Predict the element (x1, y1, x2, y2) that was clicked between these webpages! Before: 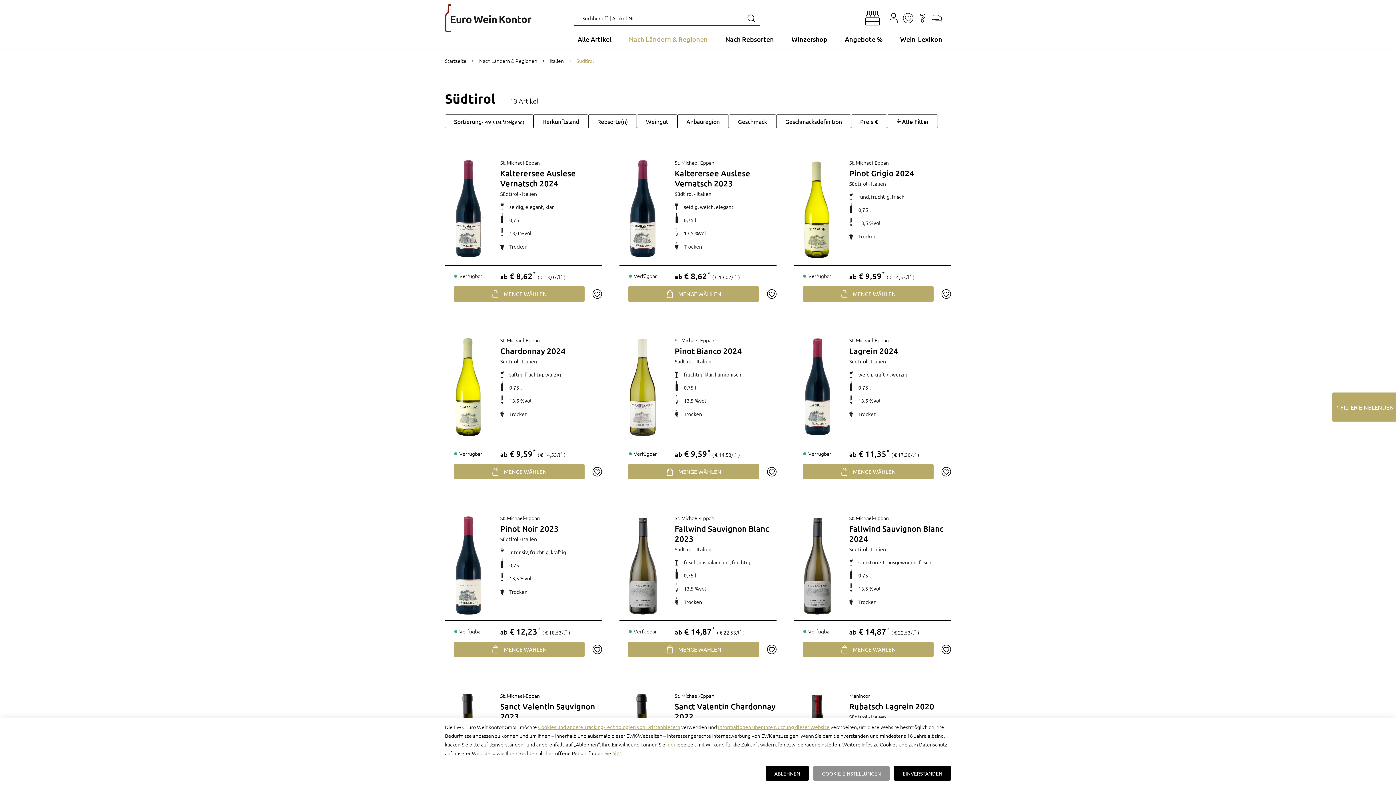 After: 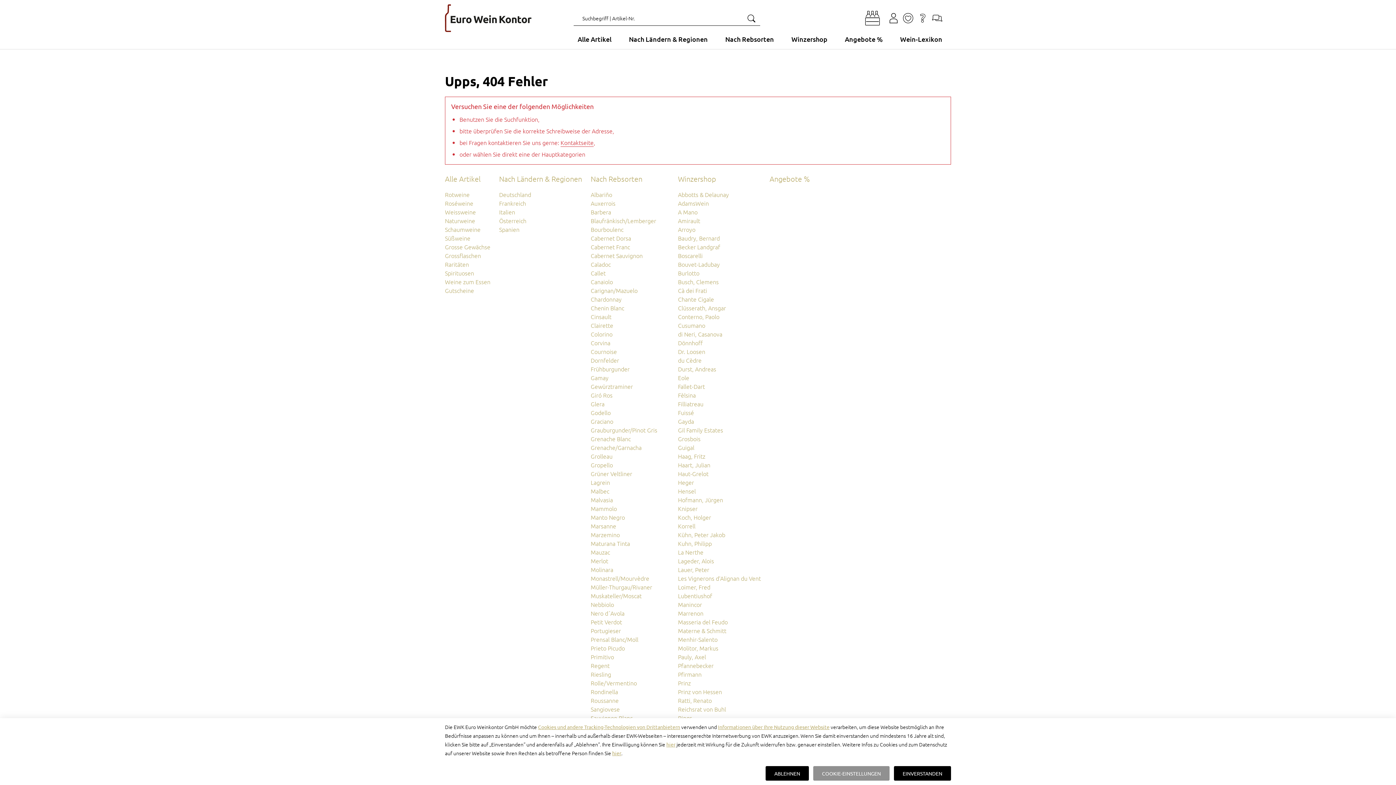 Action: bbox: (538, 724, 680, 730) label: Cookies und andere Tracking-Technologien von Drittanbietern